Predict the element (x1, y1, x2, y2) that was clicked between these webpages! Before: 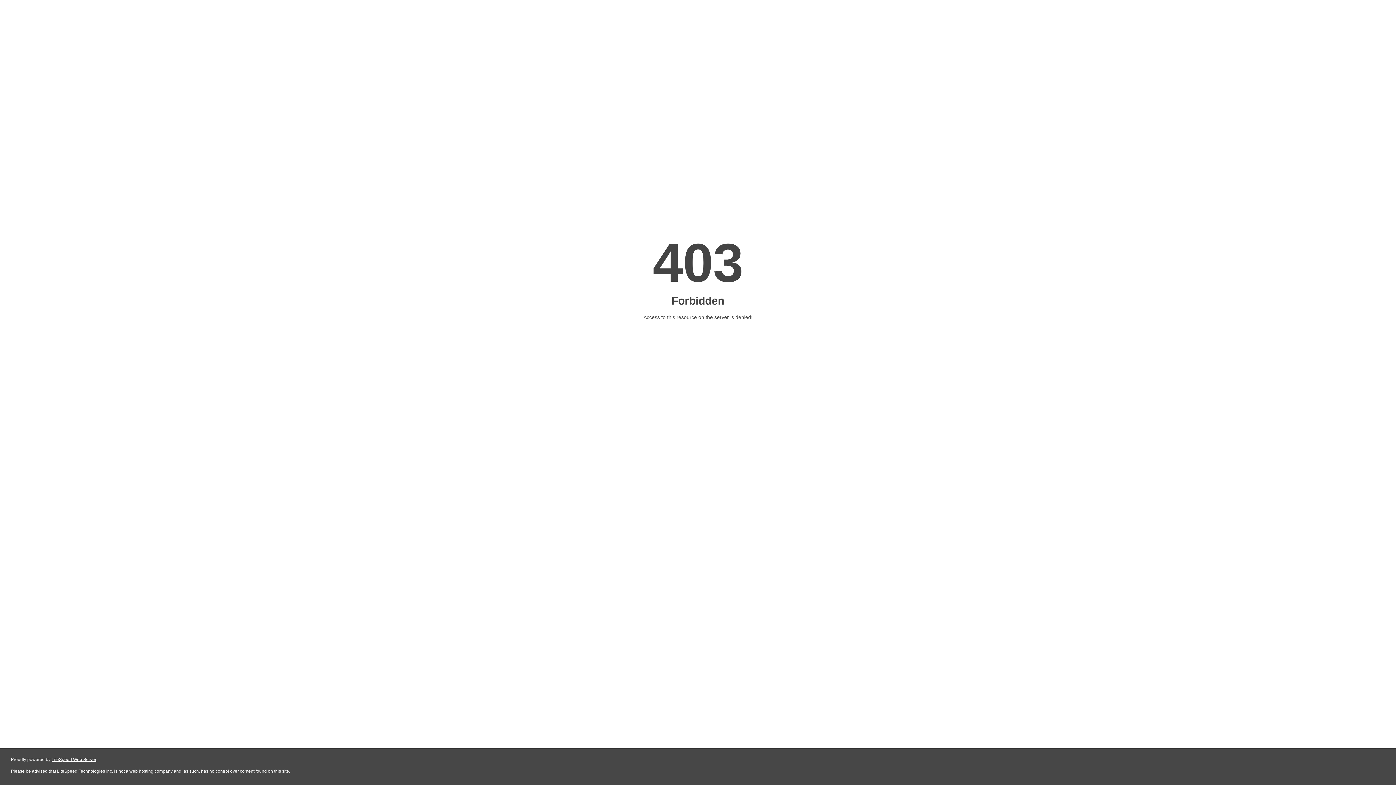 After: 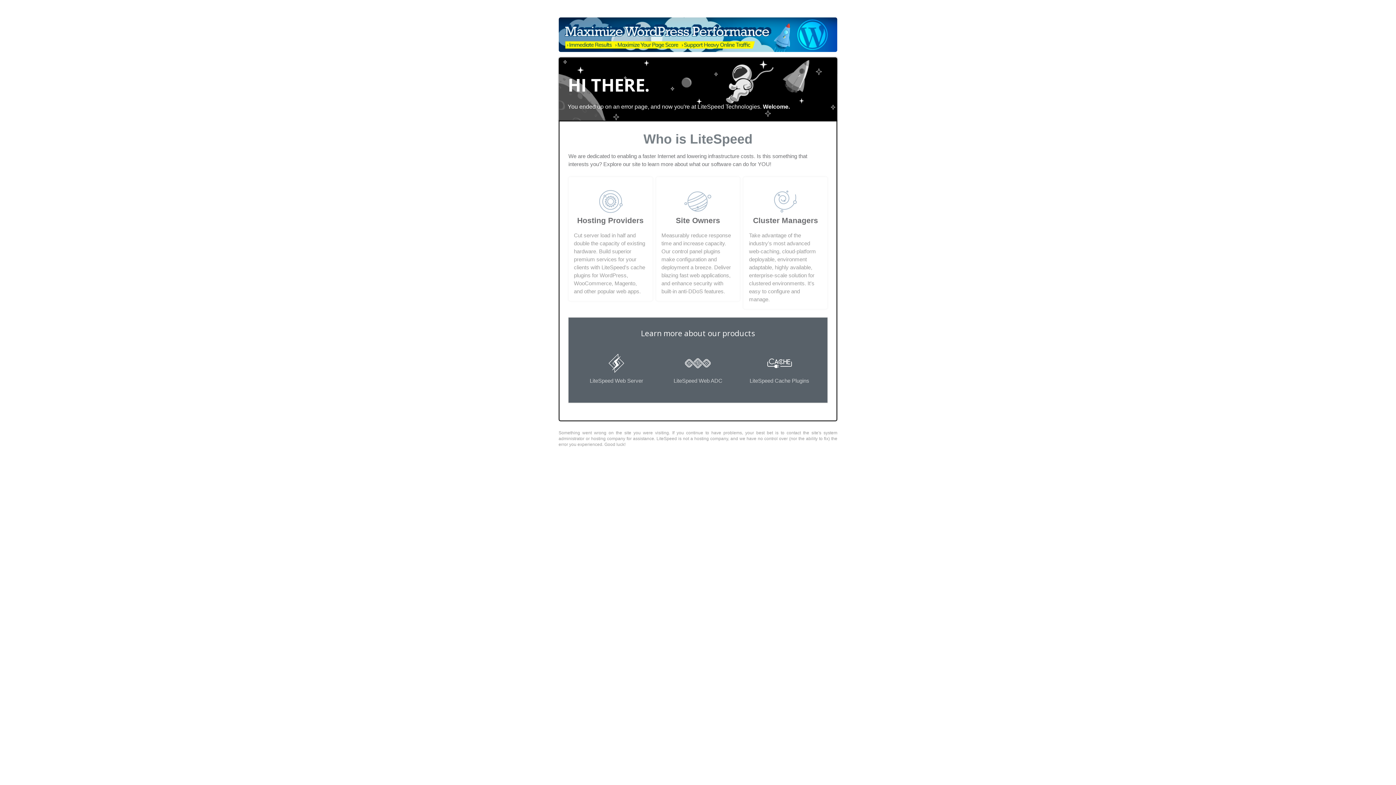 Action: label: LiteSpeed Web Server bbox: (51, 757, 96, 762)